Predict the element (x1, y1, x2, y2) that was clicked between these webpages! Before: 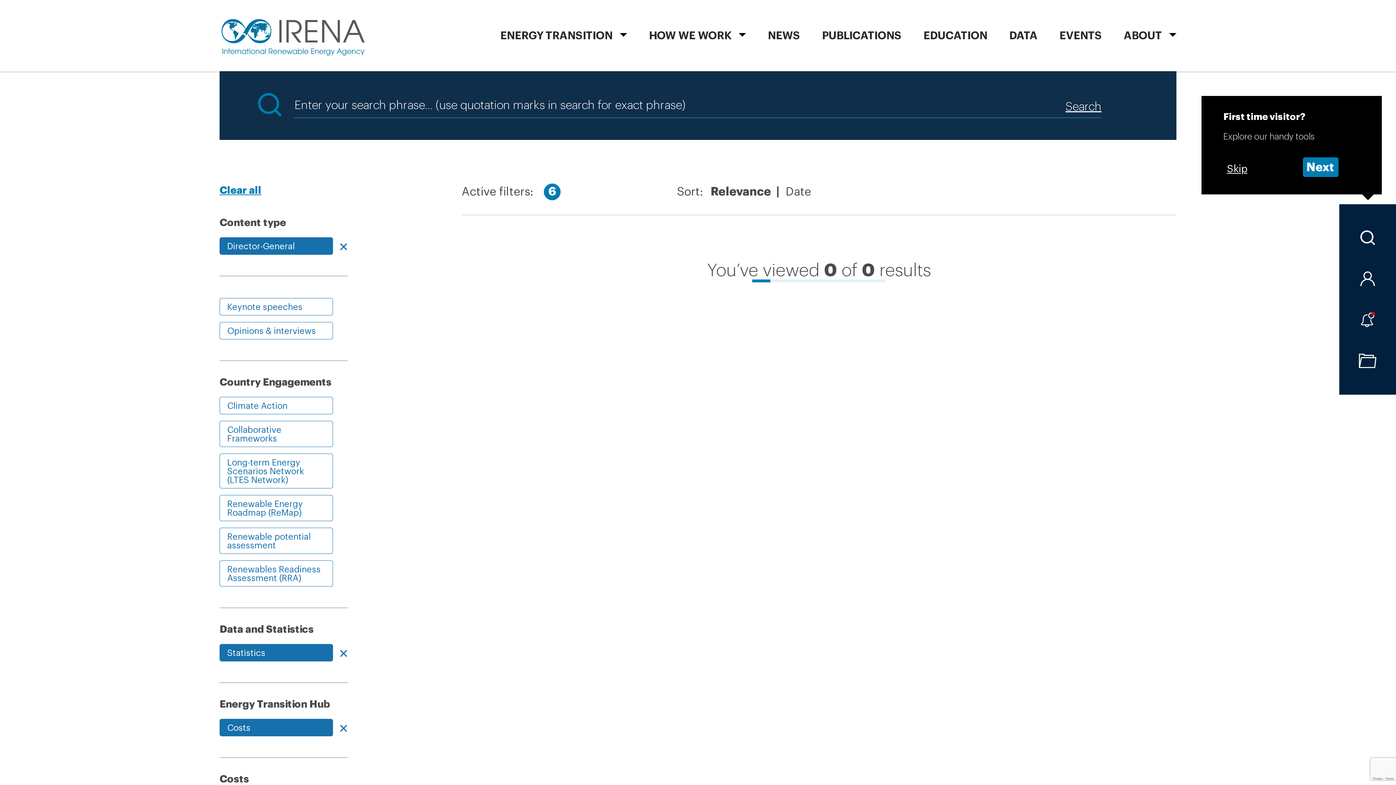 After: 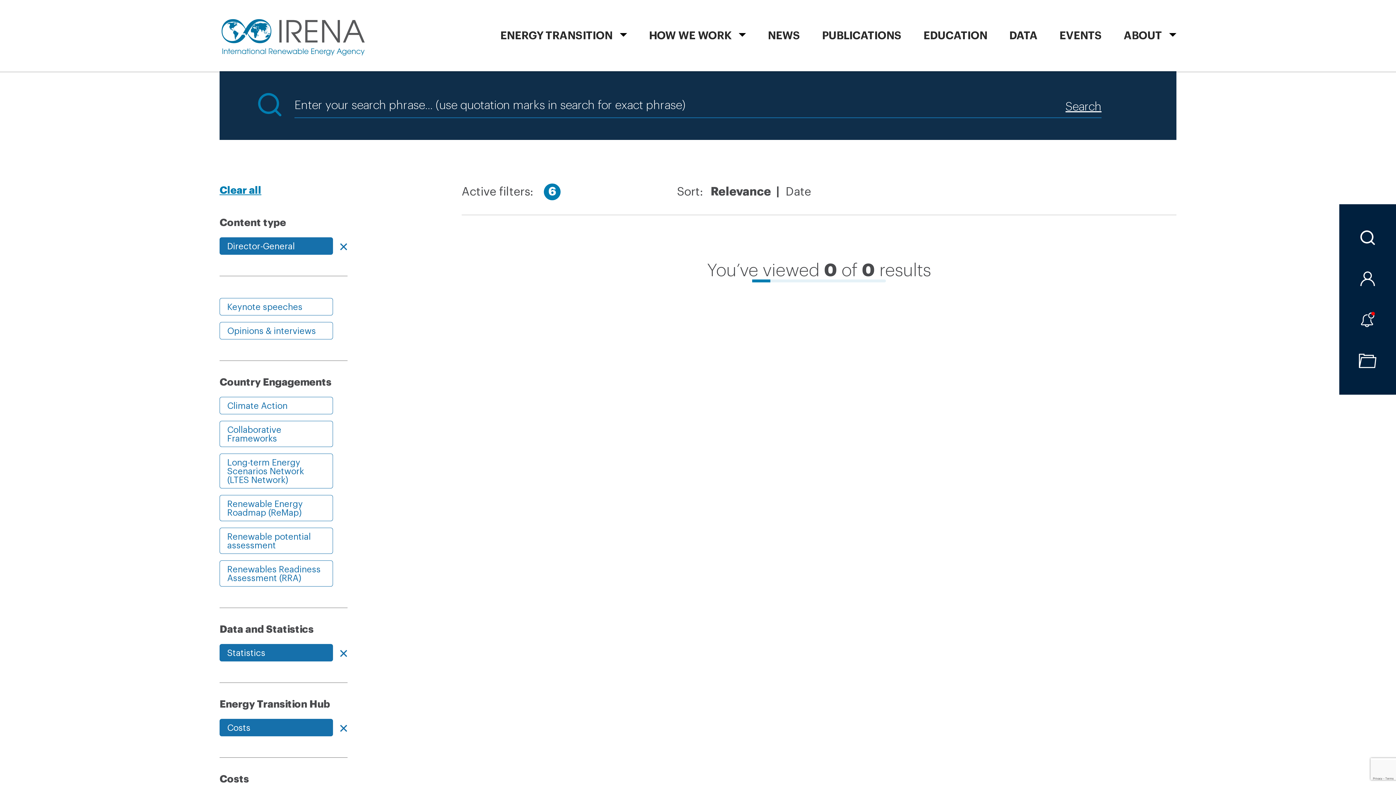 Action: bbox: (1223, 159, 1252, 177) label: Skip